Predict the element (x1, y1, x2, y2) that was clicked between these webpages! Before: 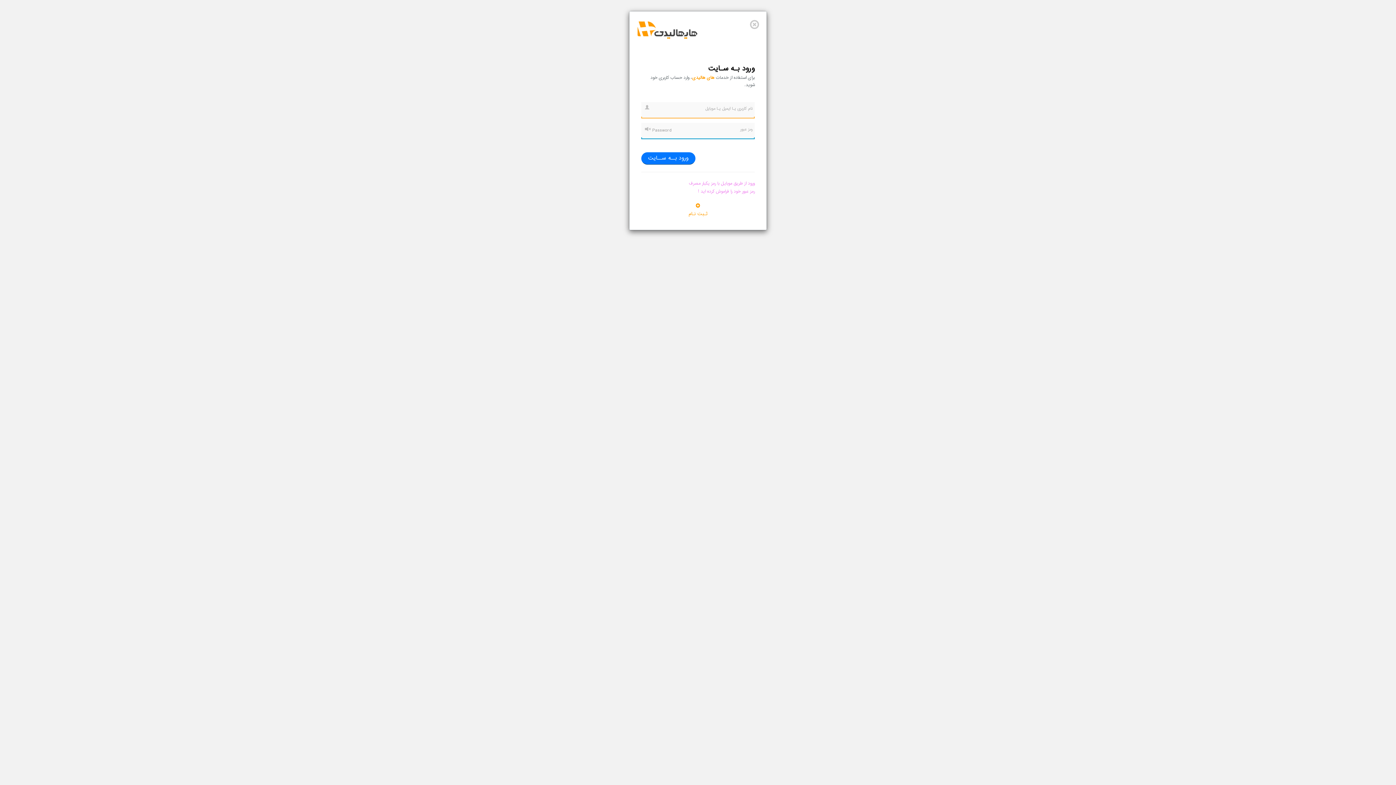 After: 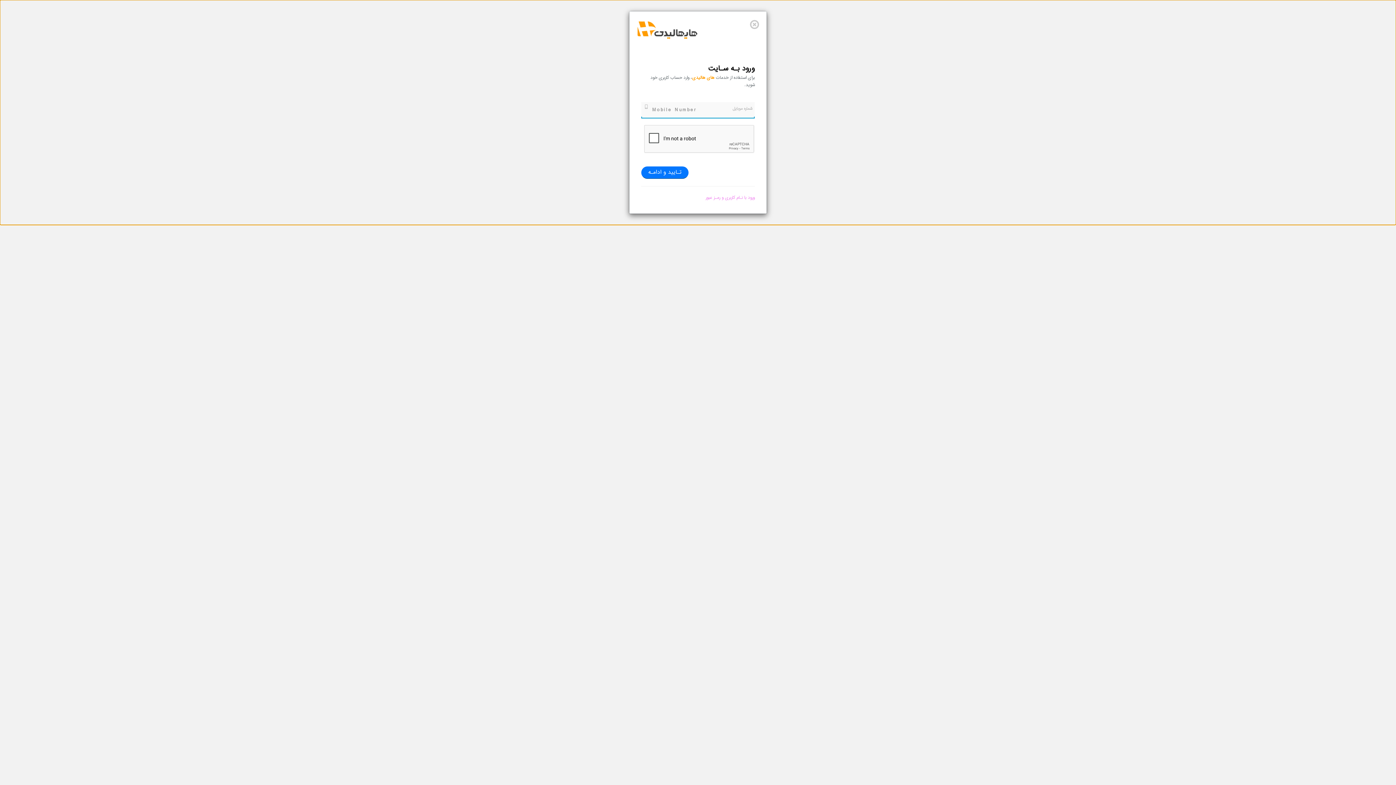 Action: bbox: (689, 180, 754, 187) label: ورود از طریق موبایل با رمز یکبار مصرف